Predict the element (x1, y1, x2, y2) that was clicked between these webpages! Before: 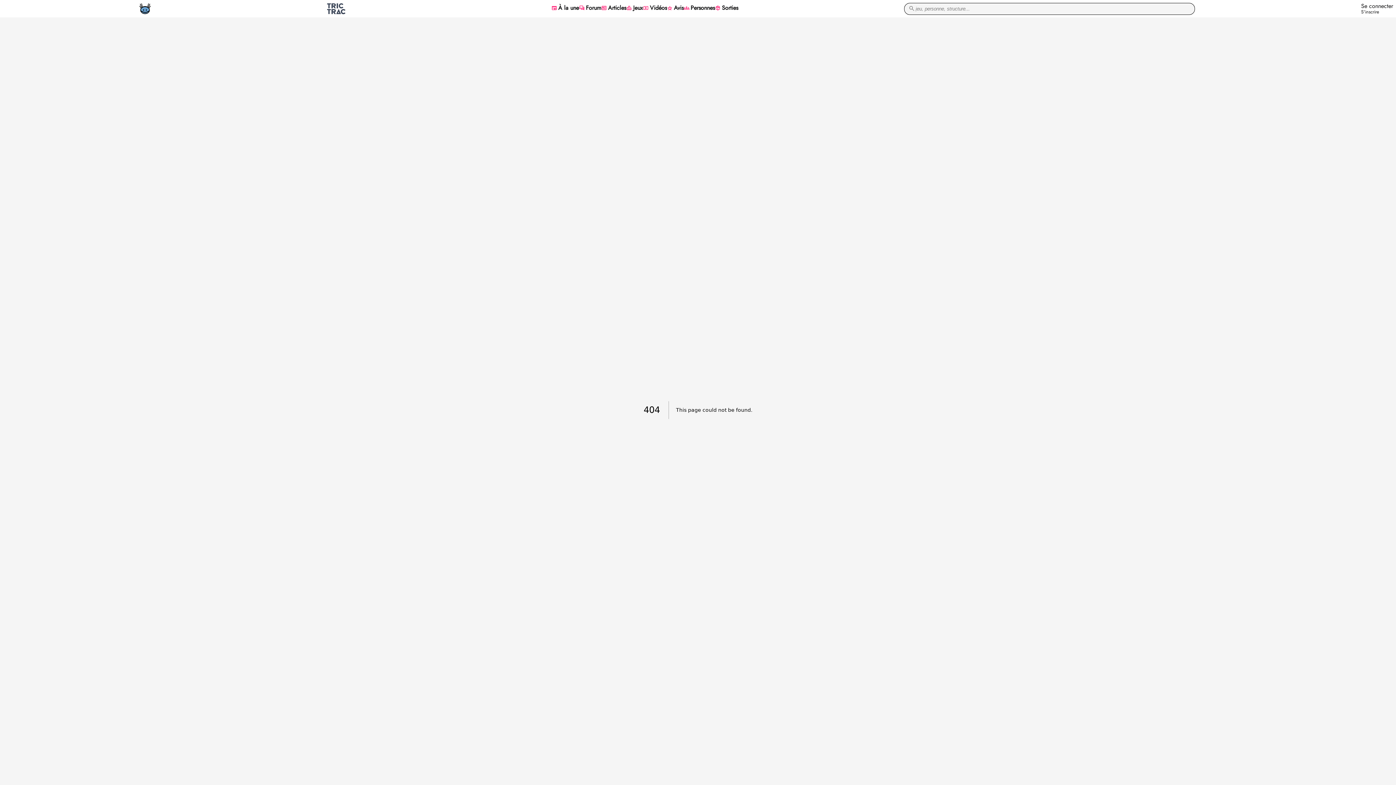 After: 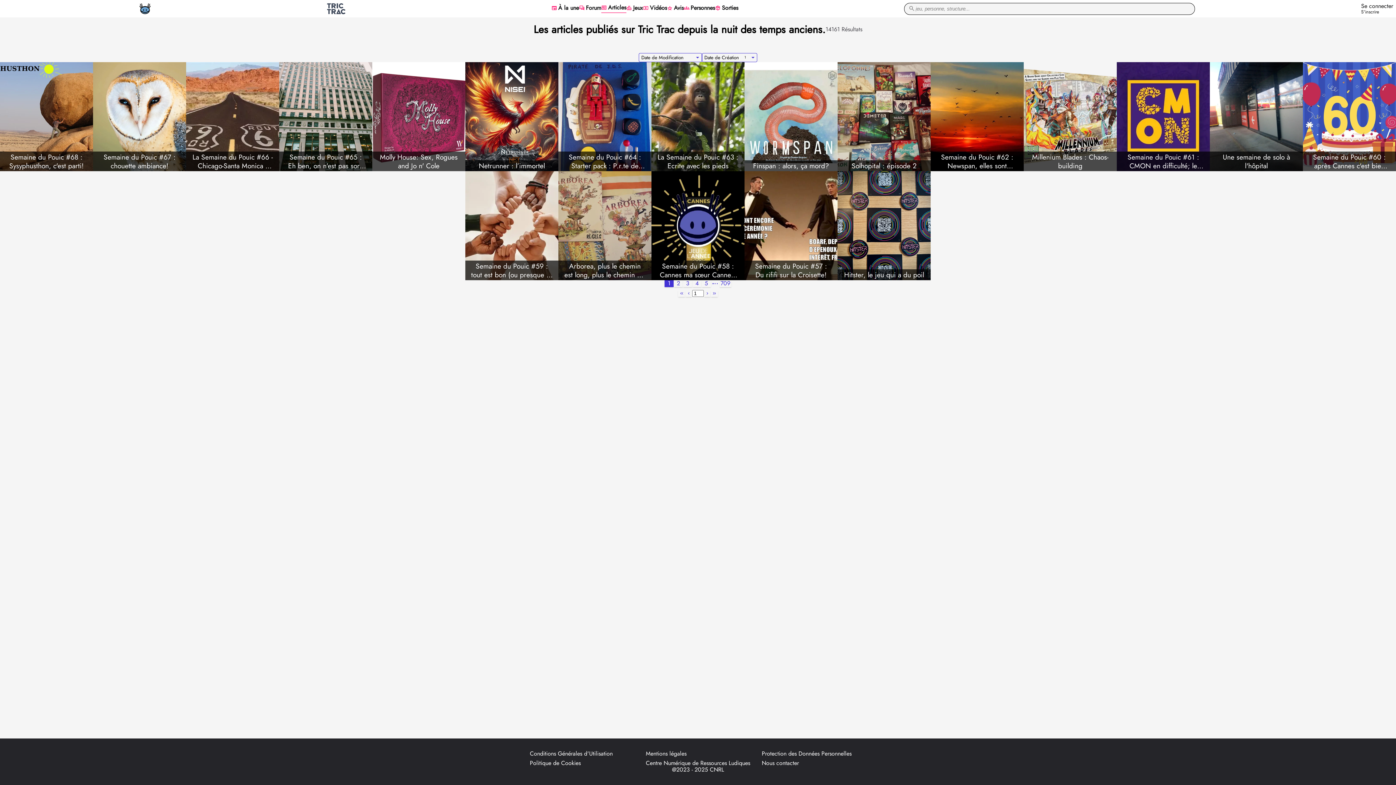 Action: bbox: (601, 4, 626, 12) label: newsmode Articles